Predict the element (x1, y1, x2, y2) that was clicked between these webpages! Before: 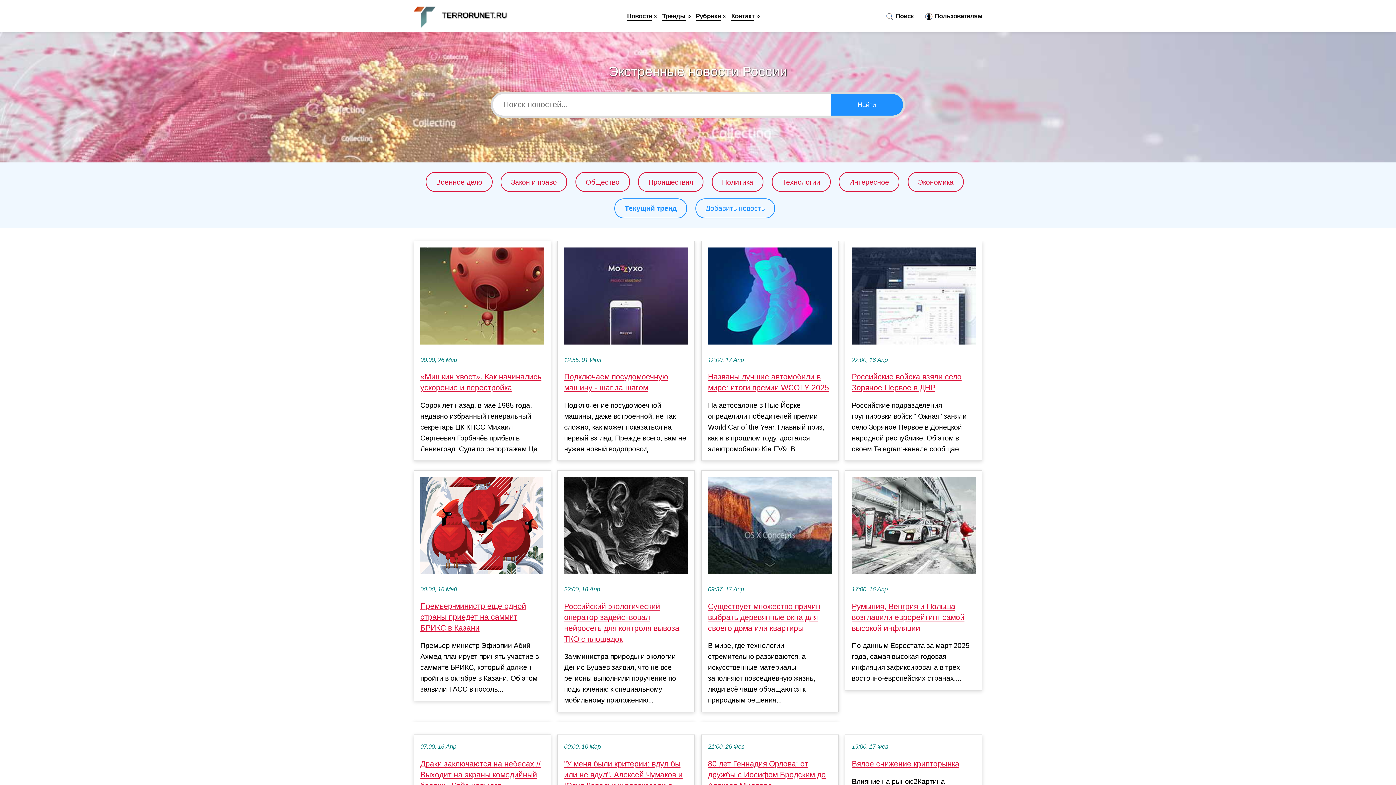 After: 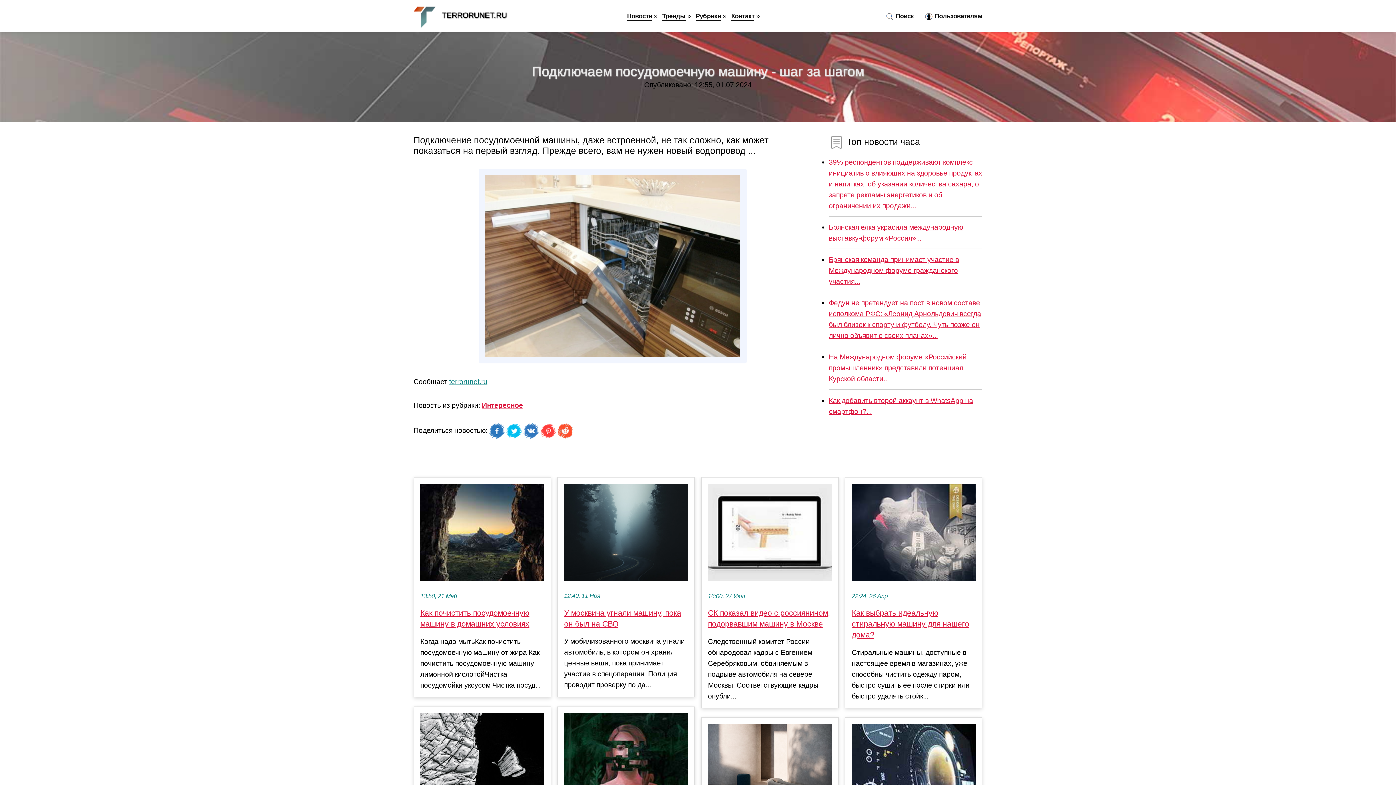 Action: label: Подключаем посудомоечную машину - шаг за шагом bbox: (564, 371, 688, 393)